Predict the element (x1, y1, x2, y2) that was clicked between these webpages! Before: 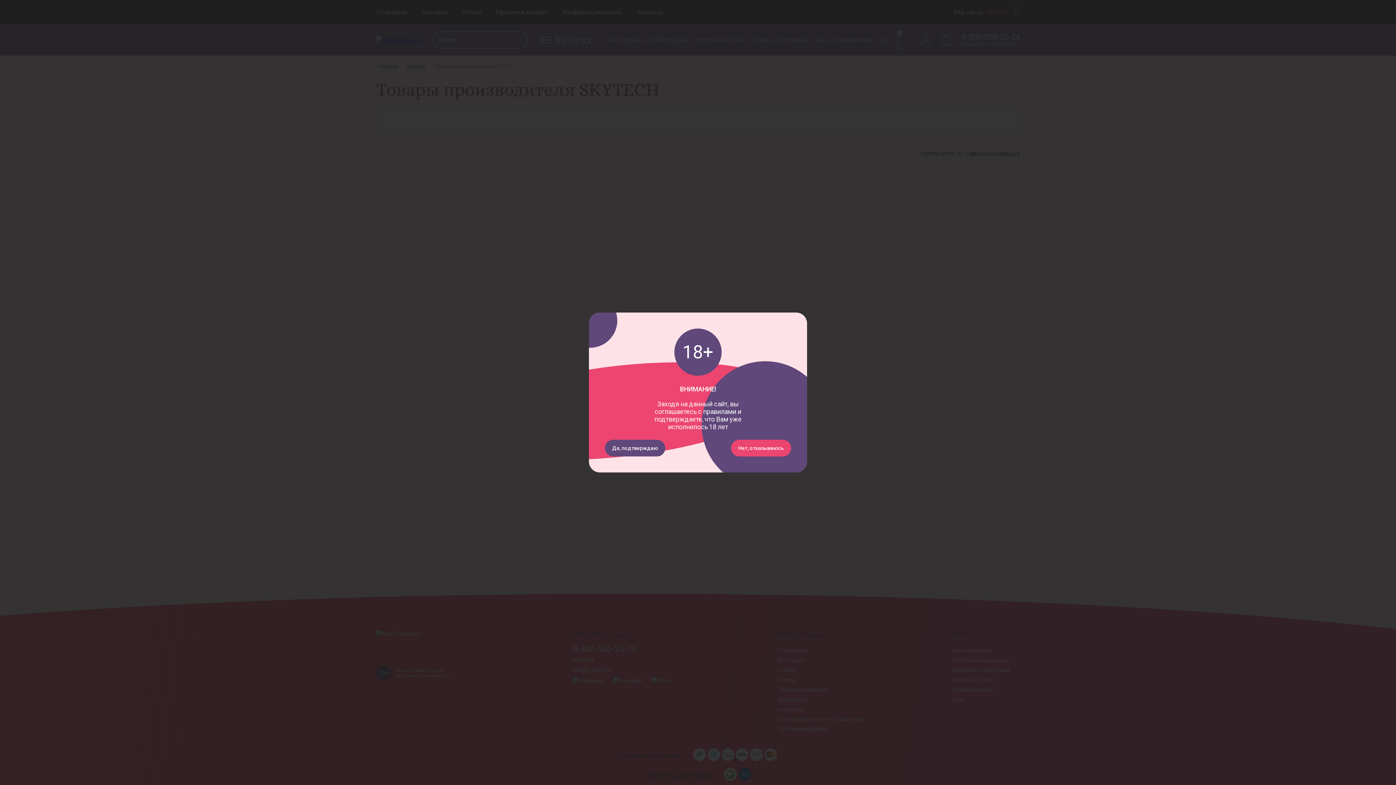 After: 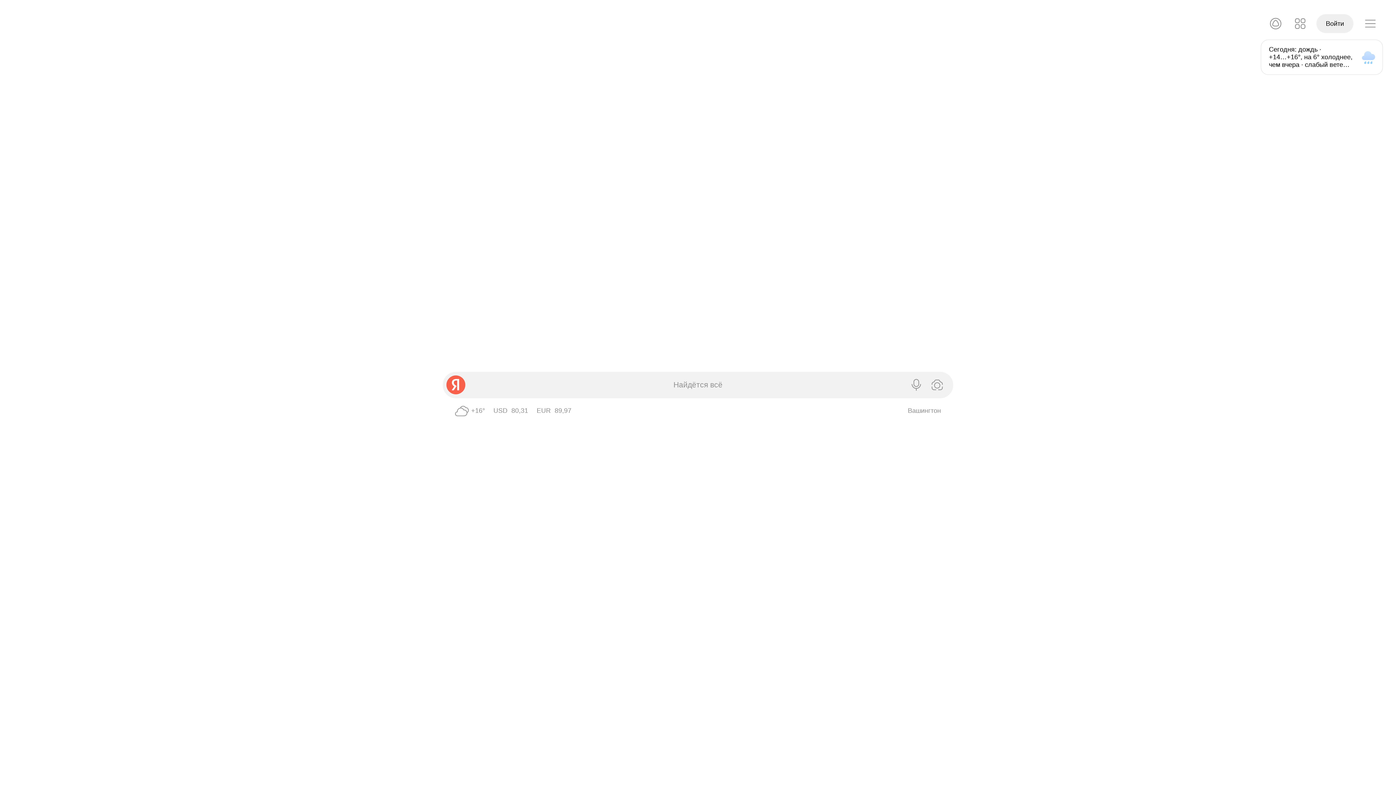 Action: label: Нет, отказываюсь bbox: (731, 440, 791, 456)